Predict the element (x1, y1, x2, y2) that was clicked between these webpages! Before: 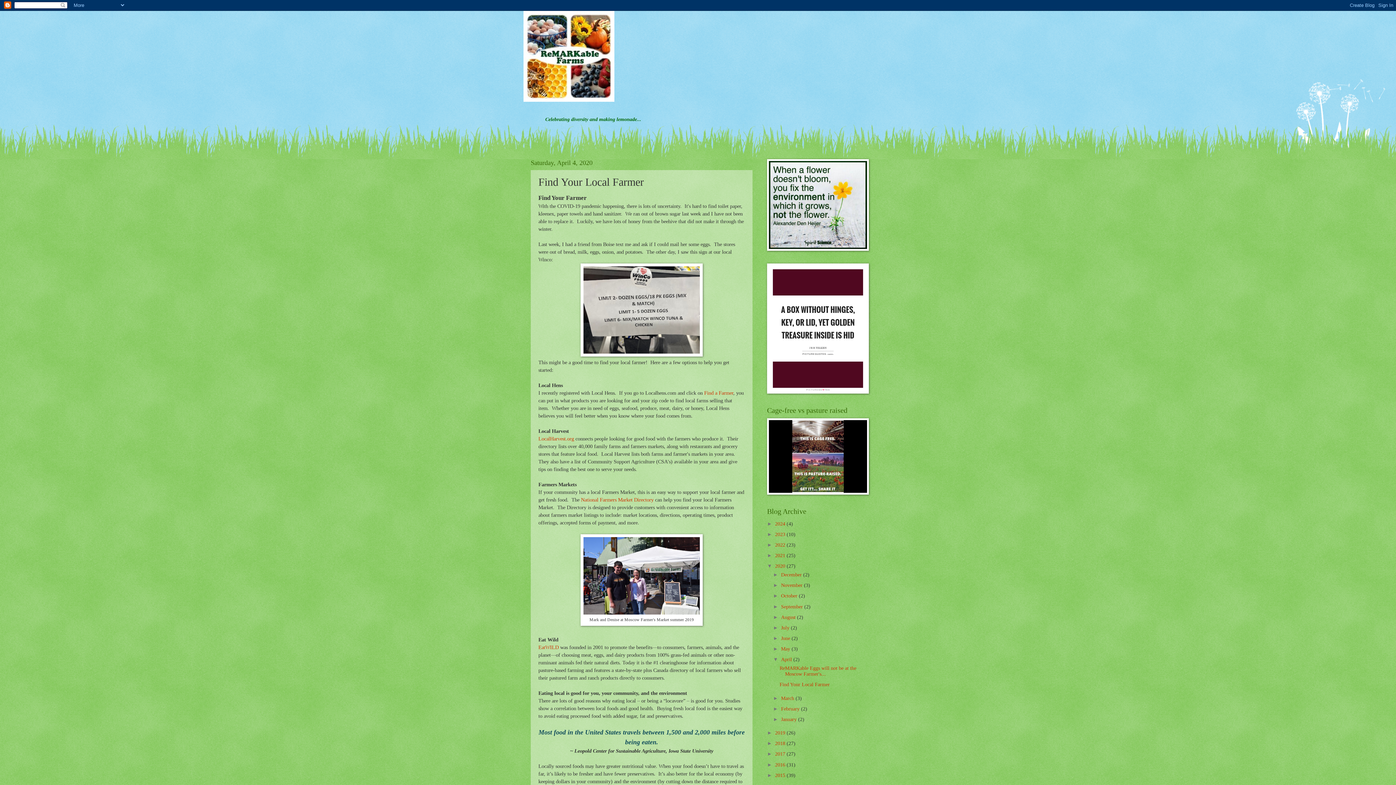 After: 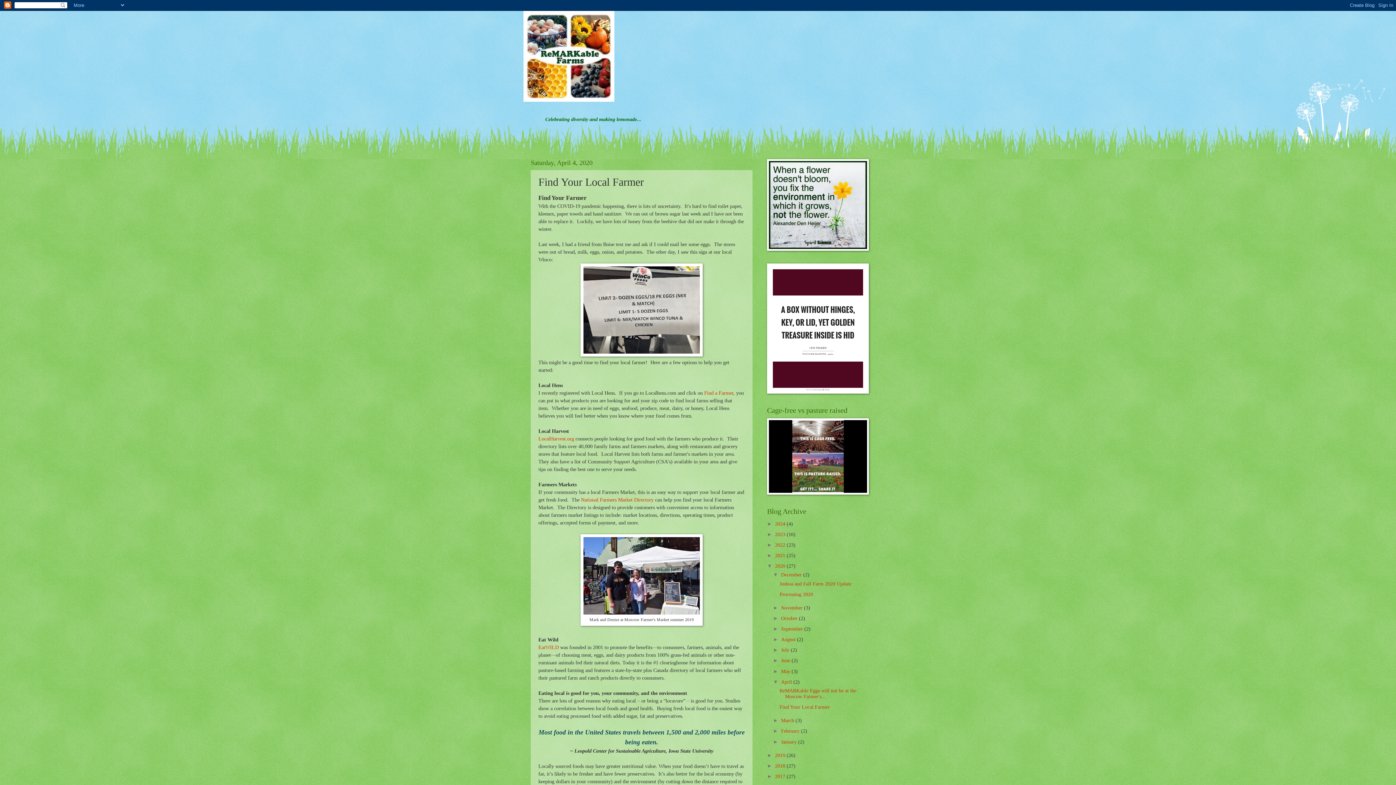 Action: bbox: (773, 572, 781, 577) label: ►  